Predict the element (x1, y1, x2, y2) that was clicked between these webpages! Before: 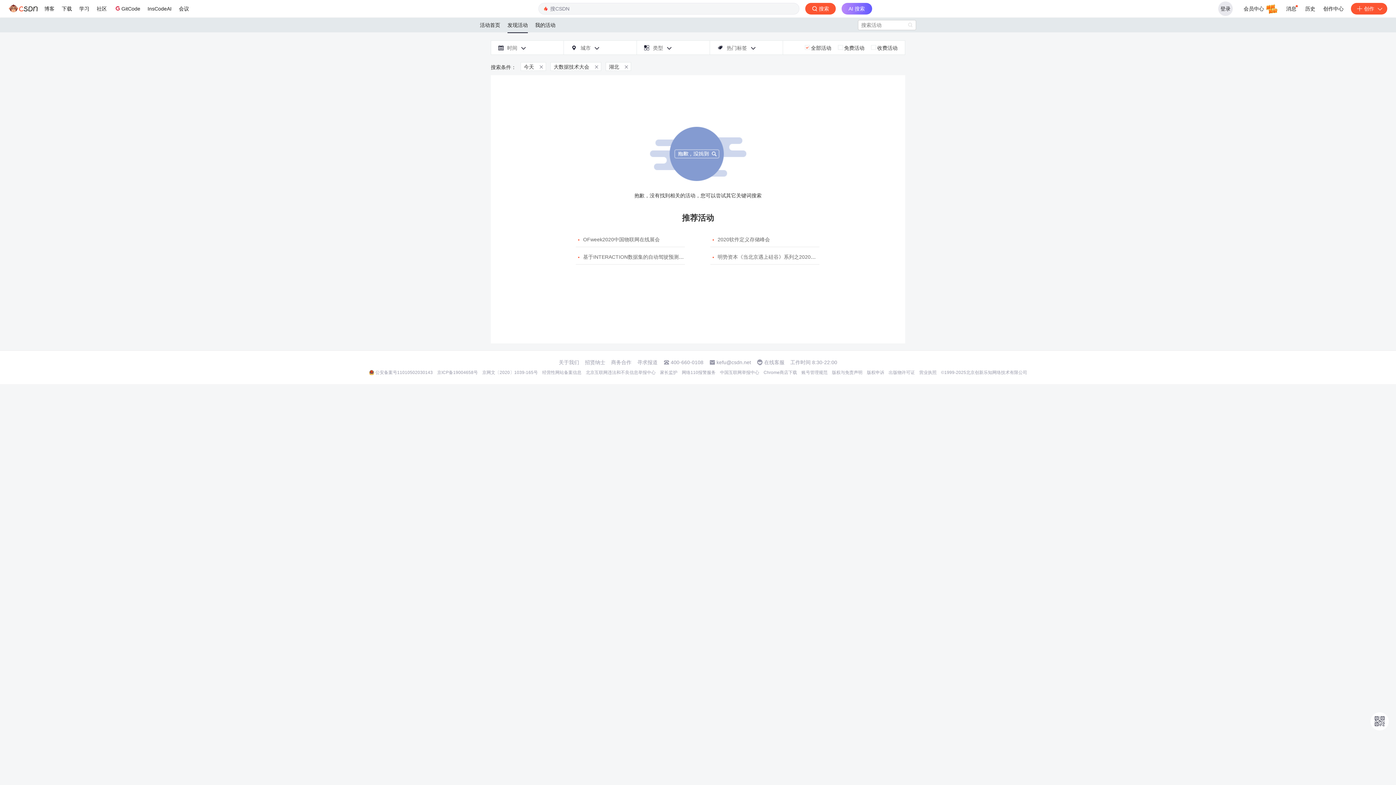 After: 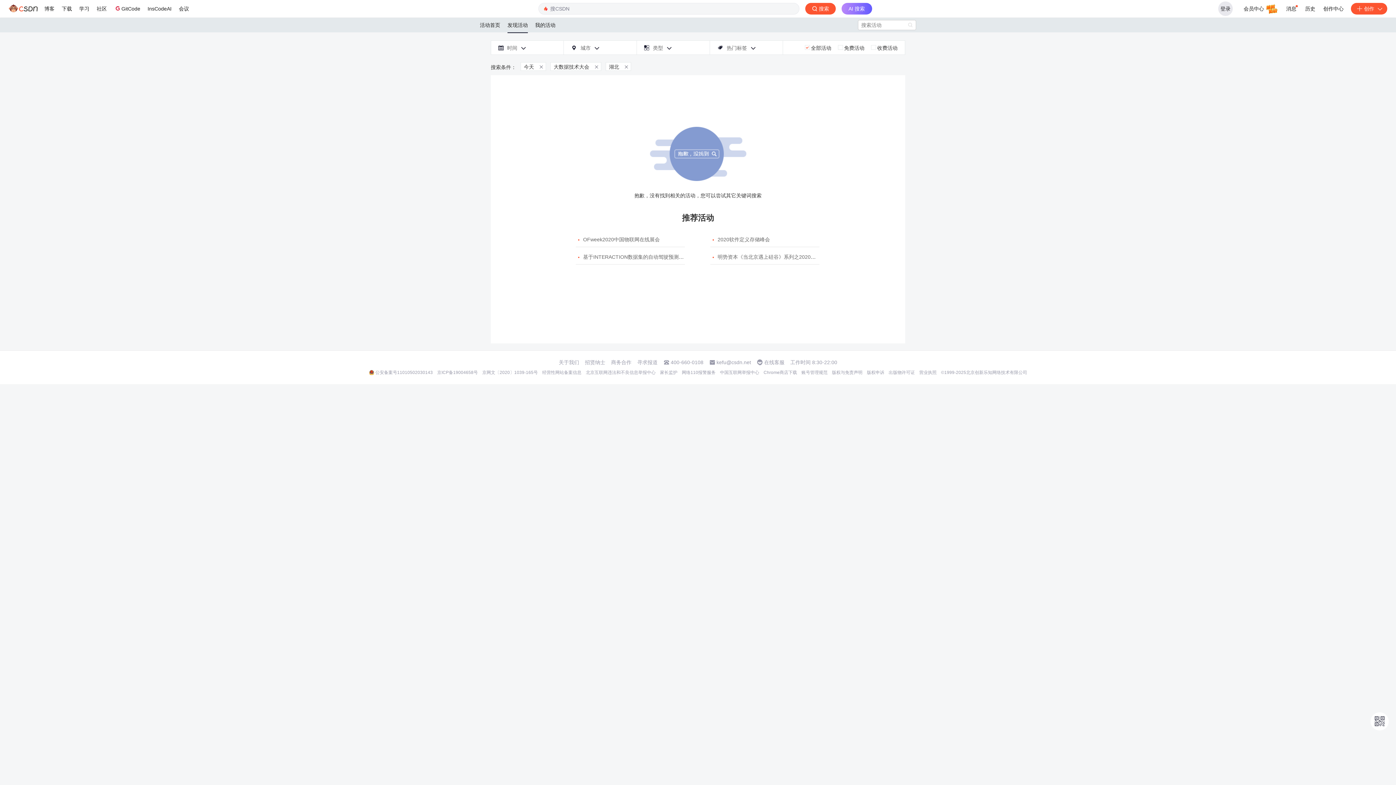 Action: label: 京网文〔2020〕1039-165号 bbox: (482, 369, 538, 375)